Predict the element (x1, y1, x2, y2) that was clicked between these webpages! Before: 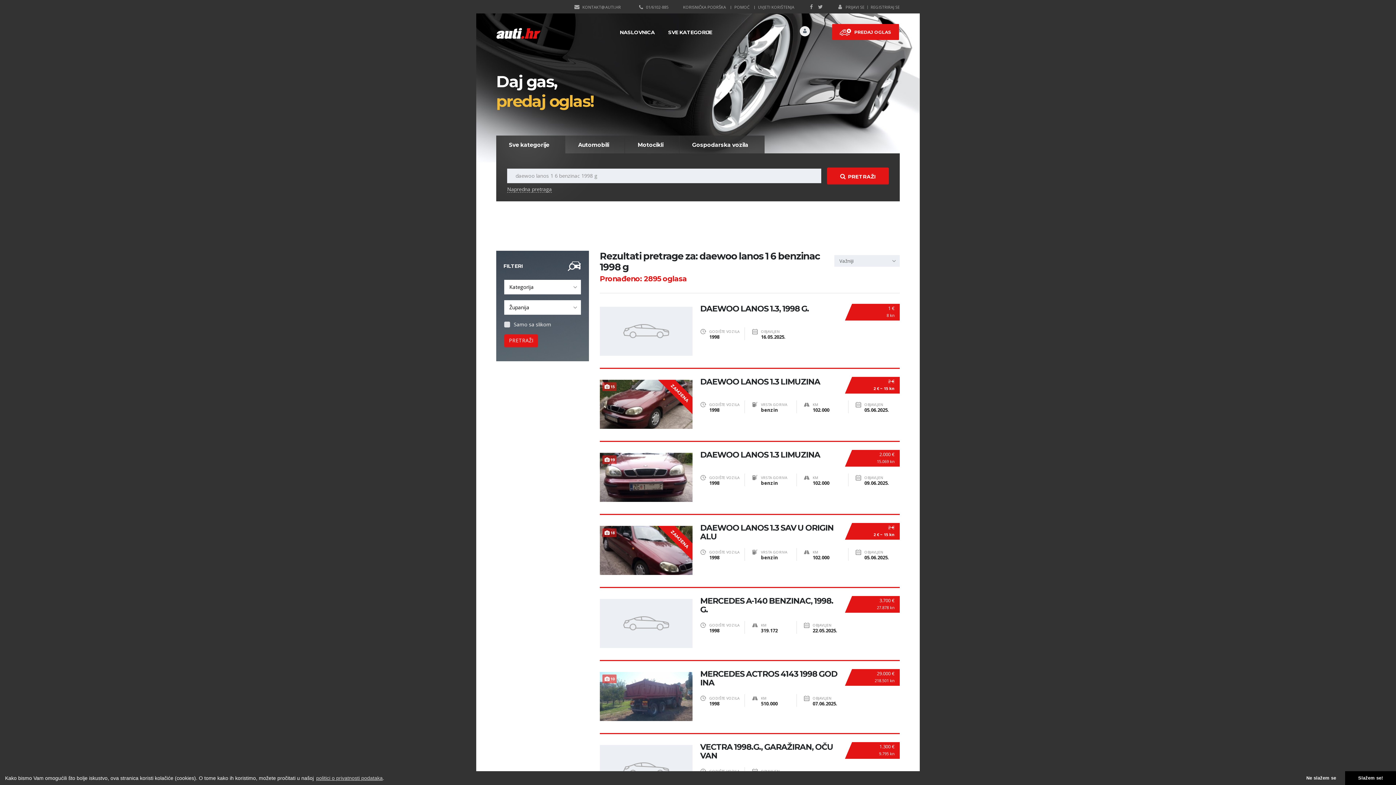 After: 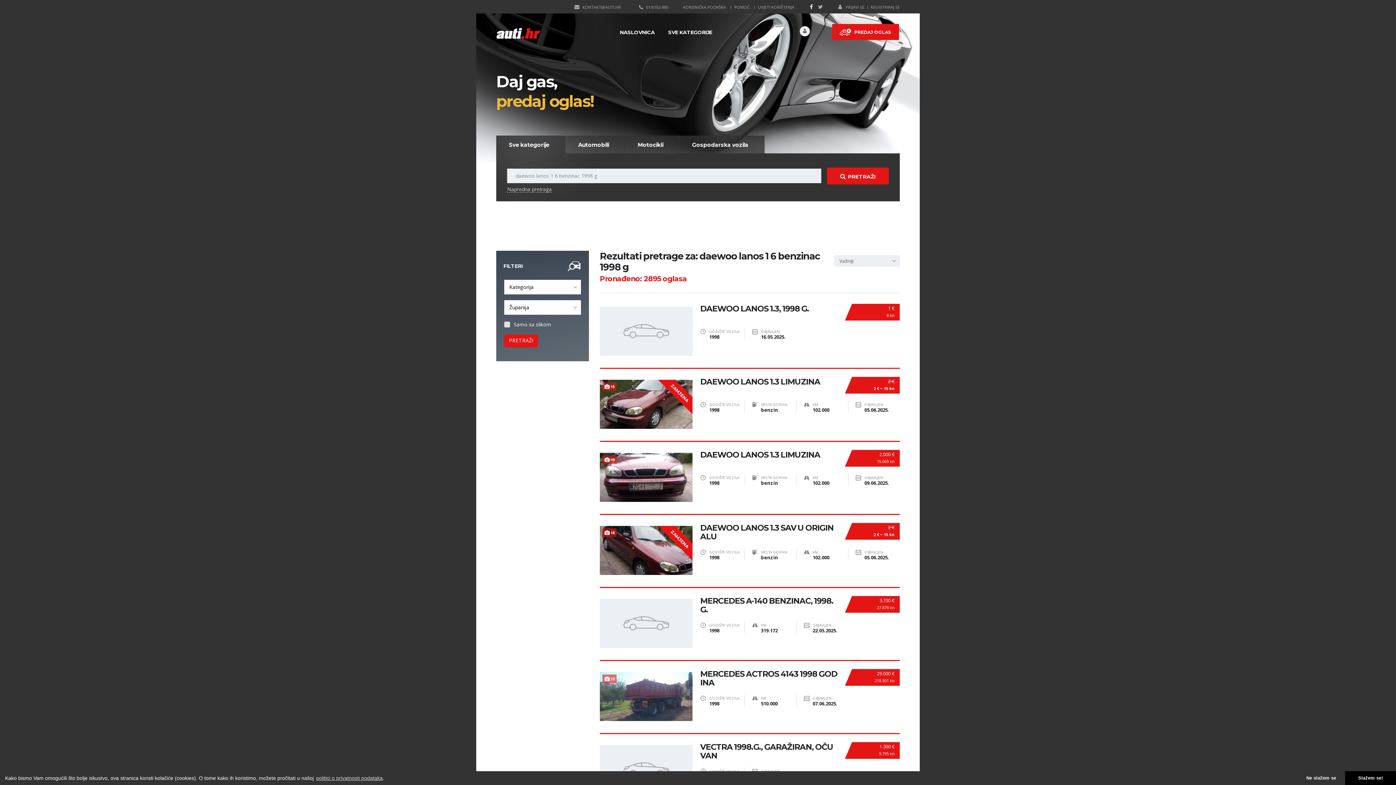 Action: bbox: (810, 4, 813, 9)